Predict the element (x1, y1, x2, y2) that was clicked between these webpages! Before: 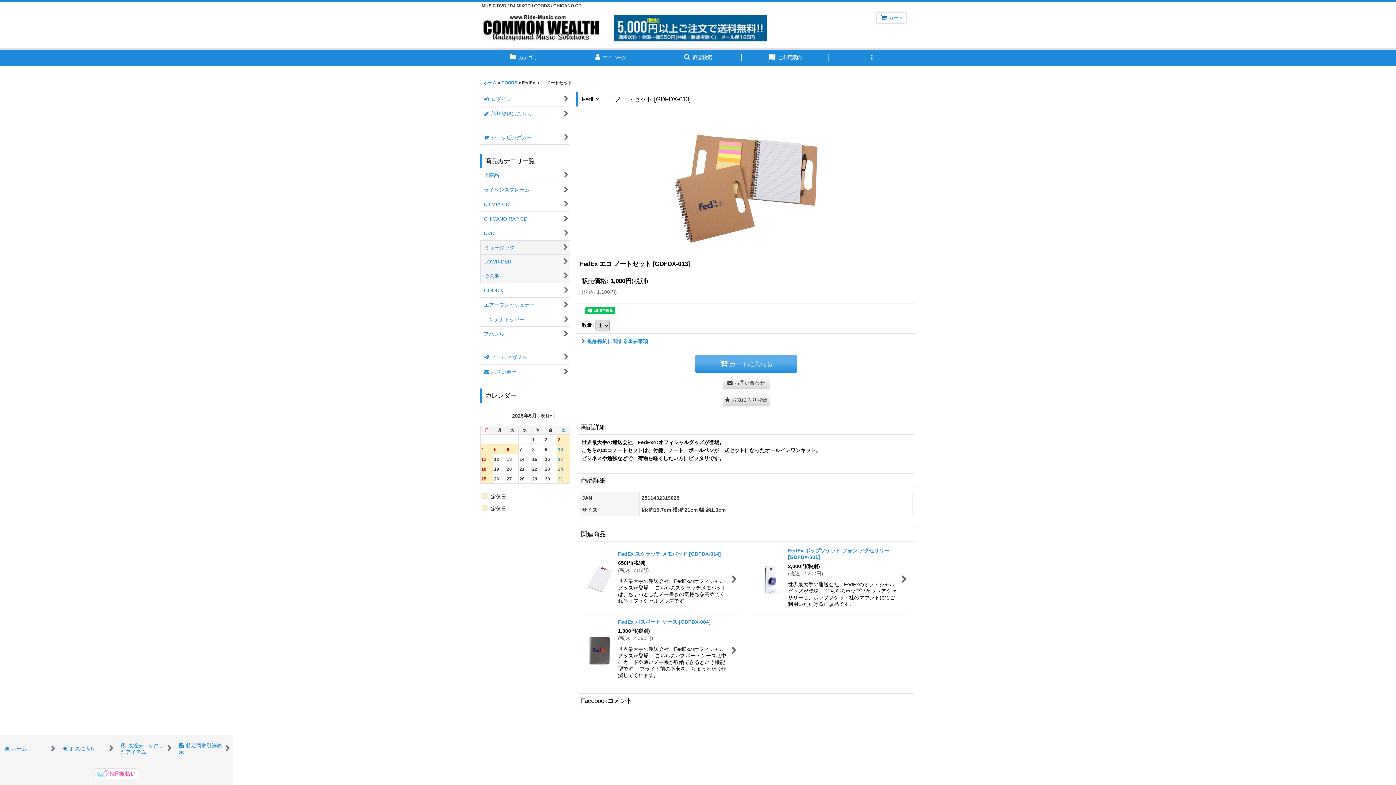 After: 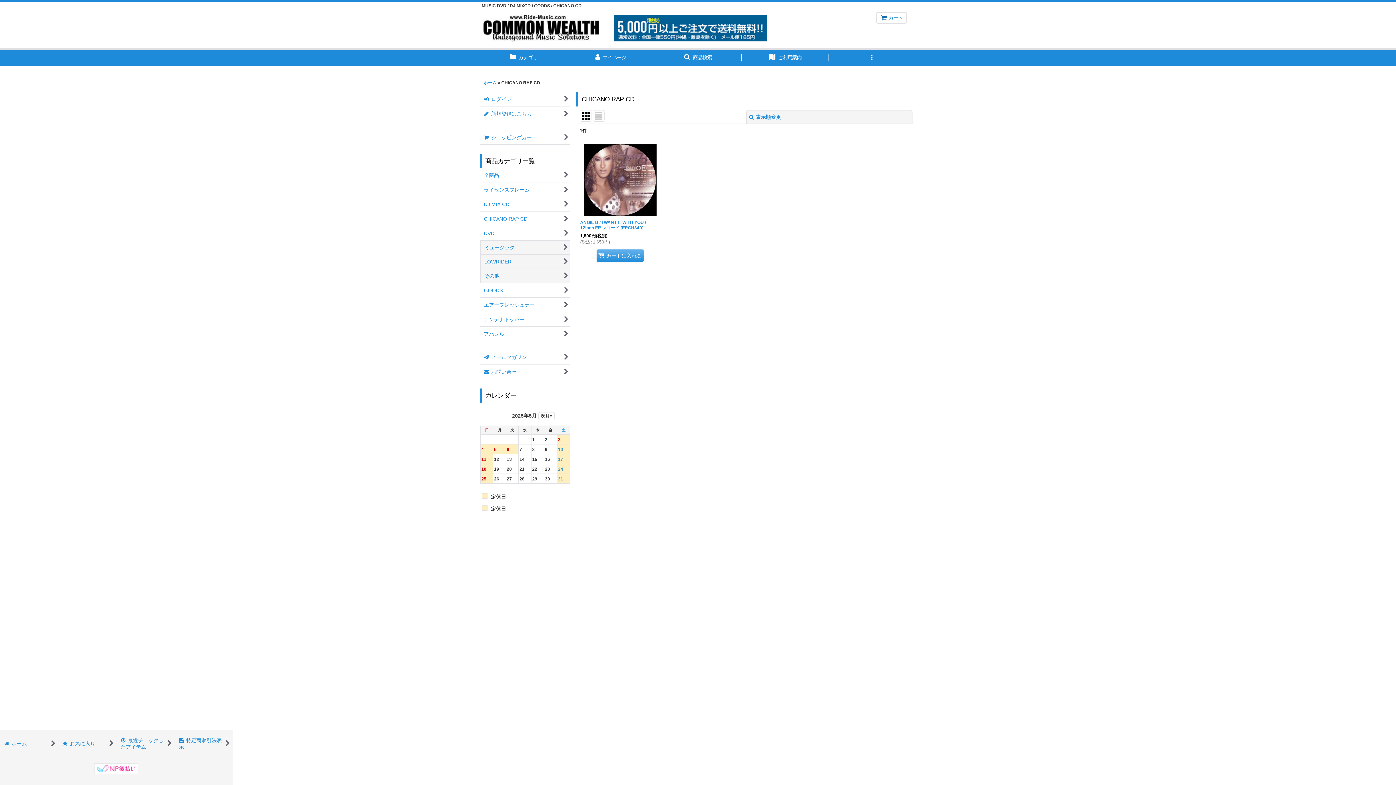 Action: label: CHICANO RAP CD bbox: (480, 212, 570, 226)